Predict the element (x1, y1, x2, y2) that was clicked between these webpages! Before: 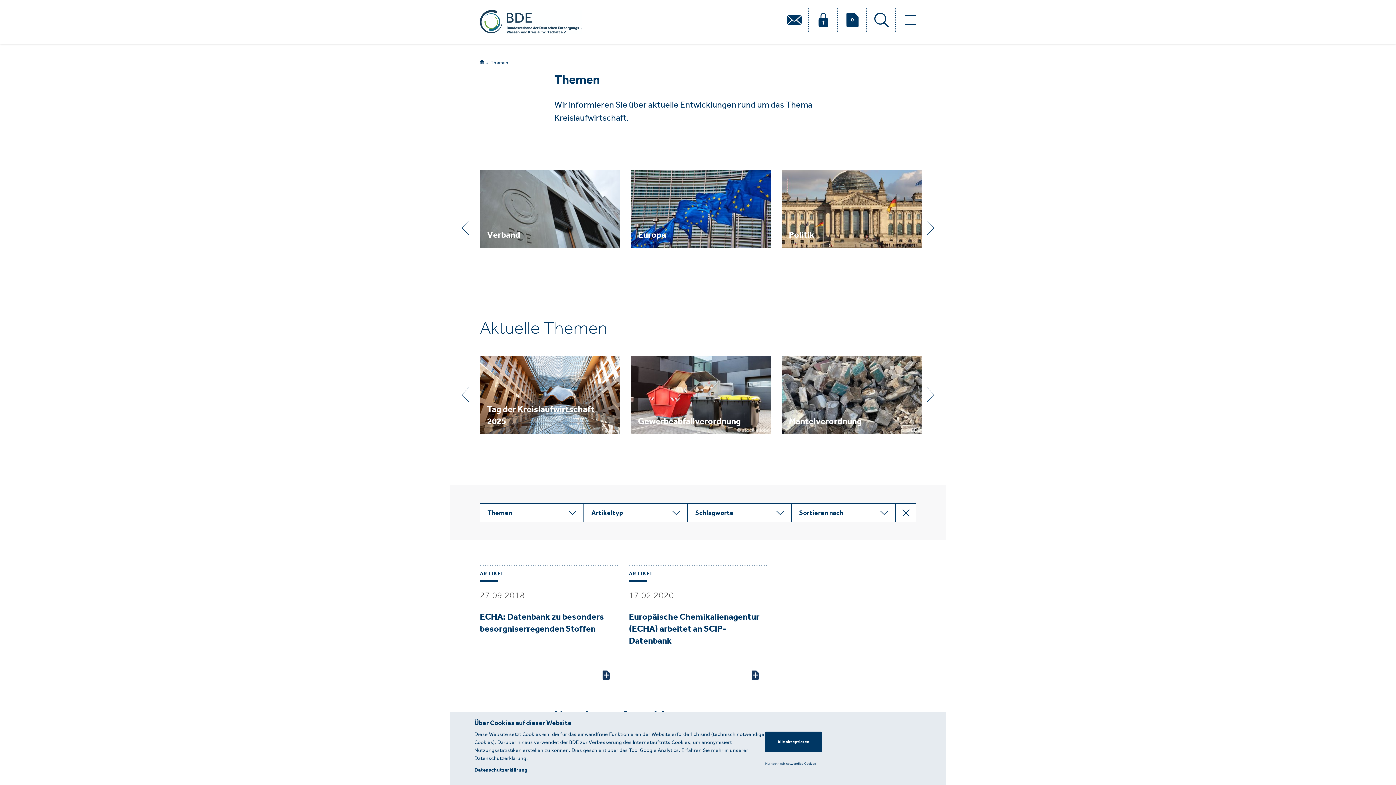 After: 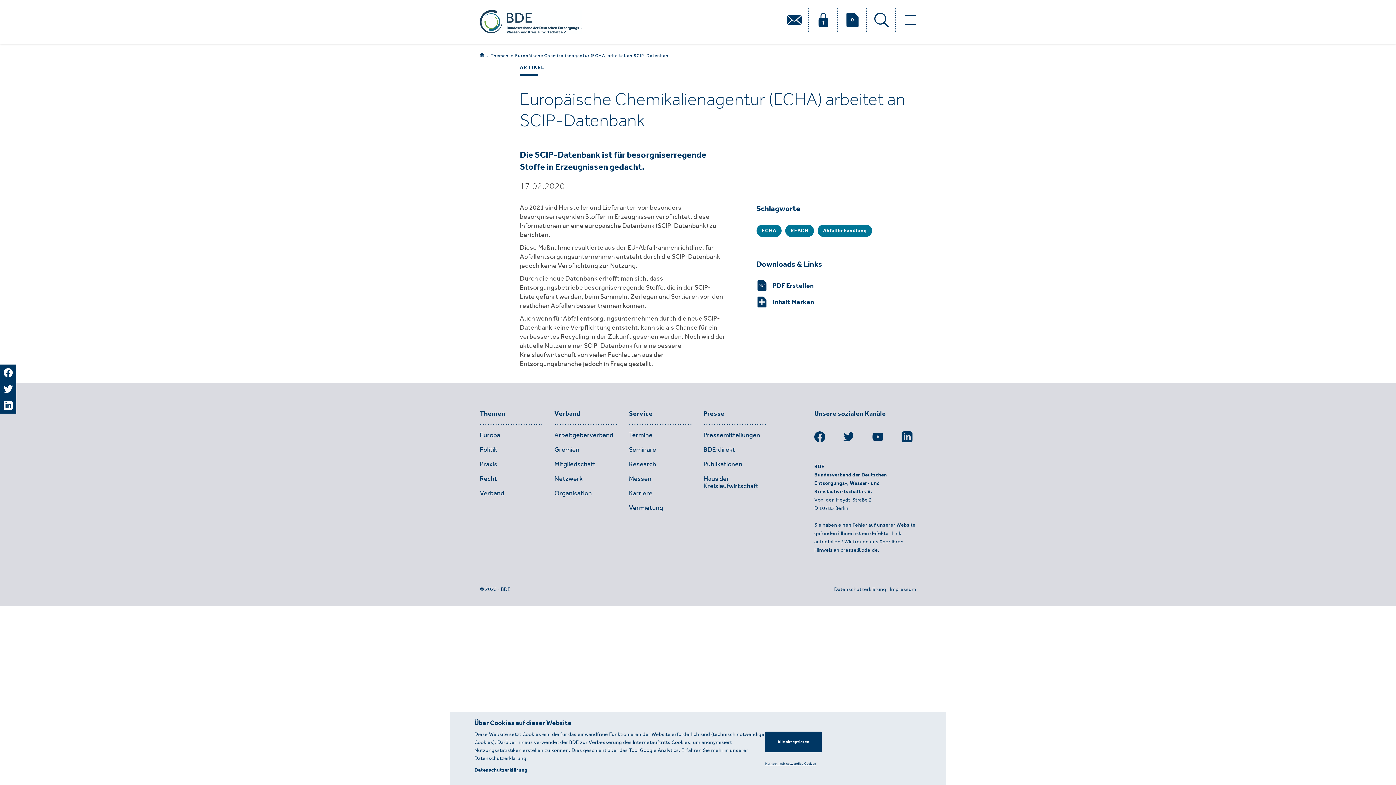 Action: label: ARTIKEL
17.02.2020

Europäische Chemikalienagentur (ECHA) arbeitet an SCIP-Datenbank bbox: (629, 566, 767, 689)